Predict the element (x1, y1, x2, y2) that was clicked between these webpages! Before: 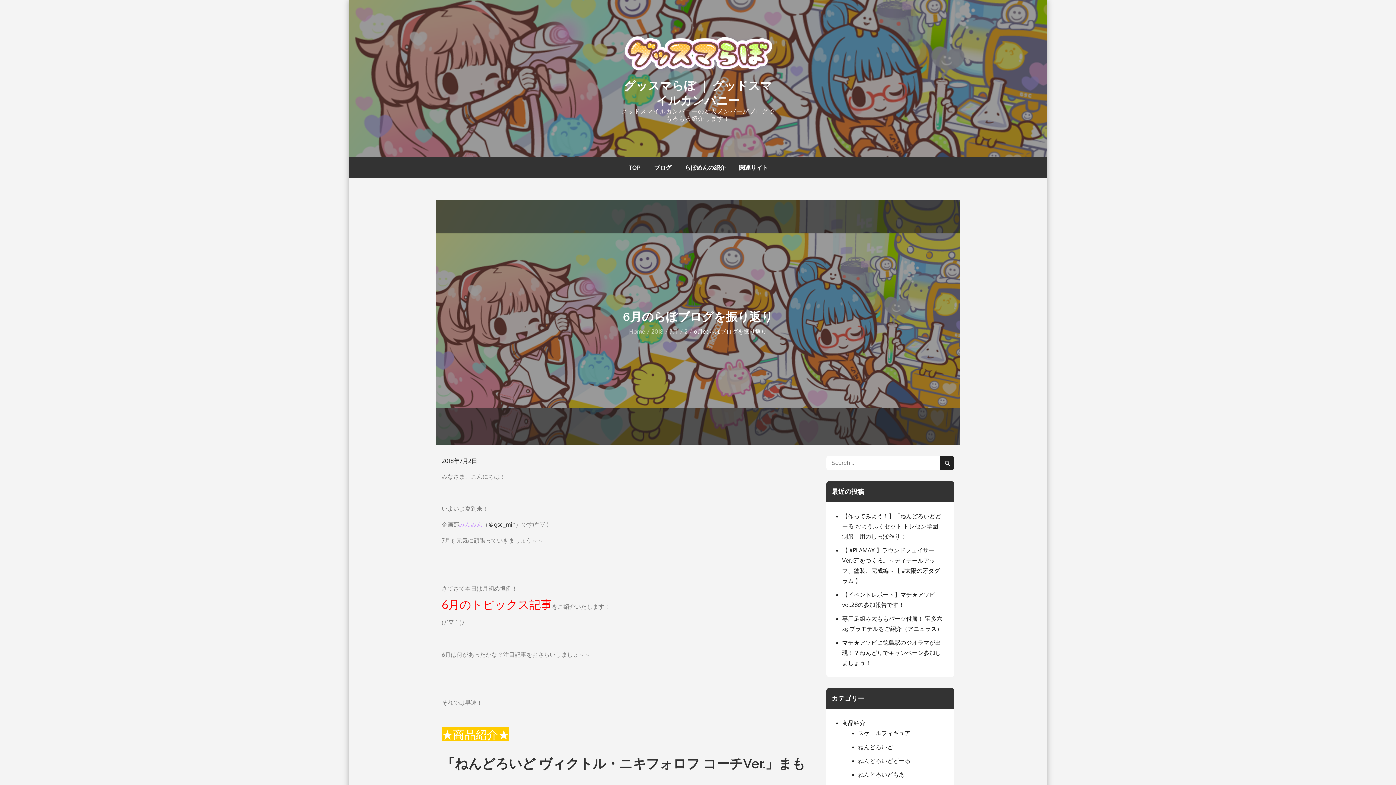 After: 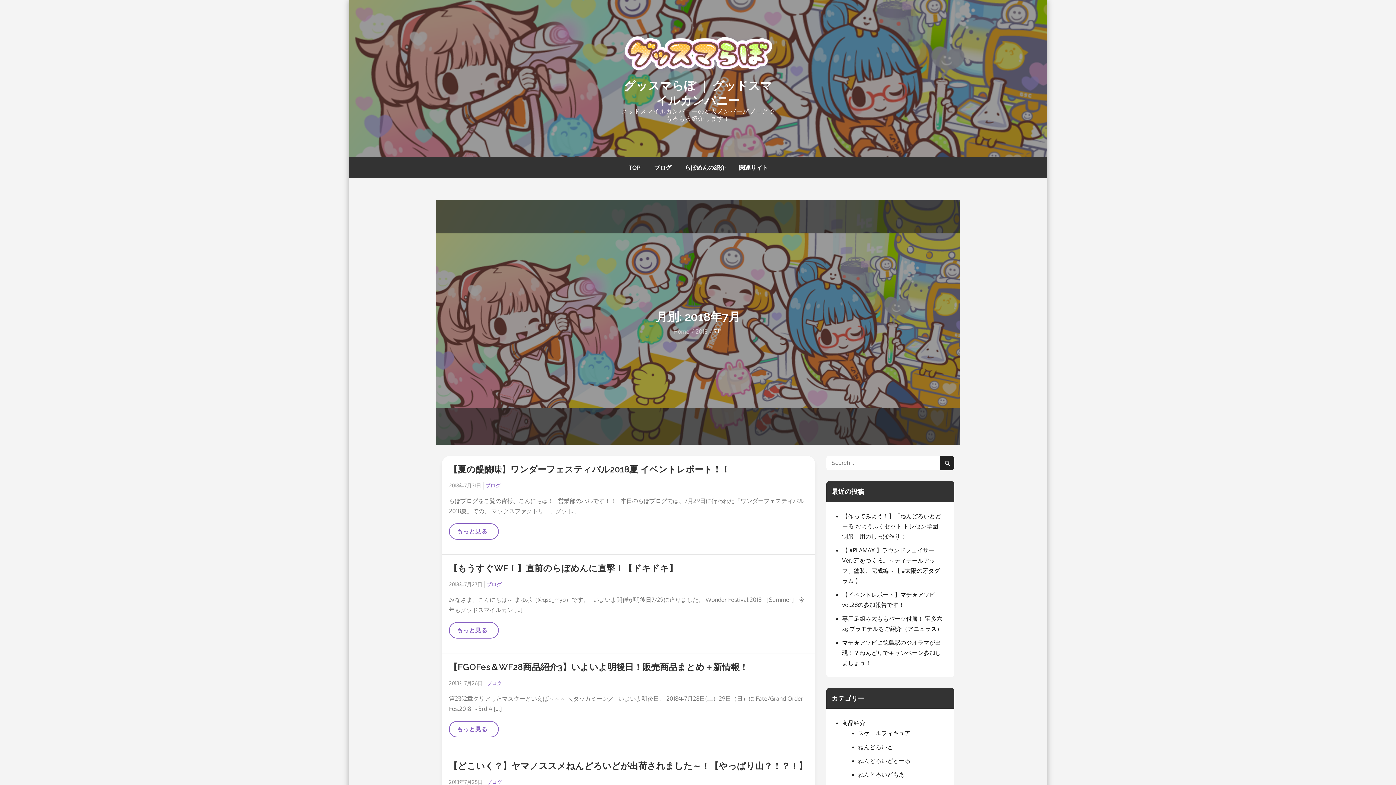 Action: bbox: (441, 457, 477, 464) label: 2018年7月2日